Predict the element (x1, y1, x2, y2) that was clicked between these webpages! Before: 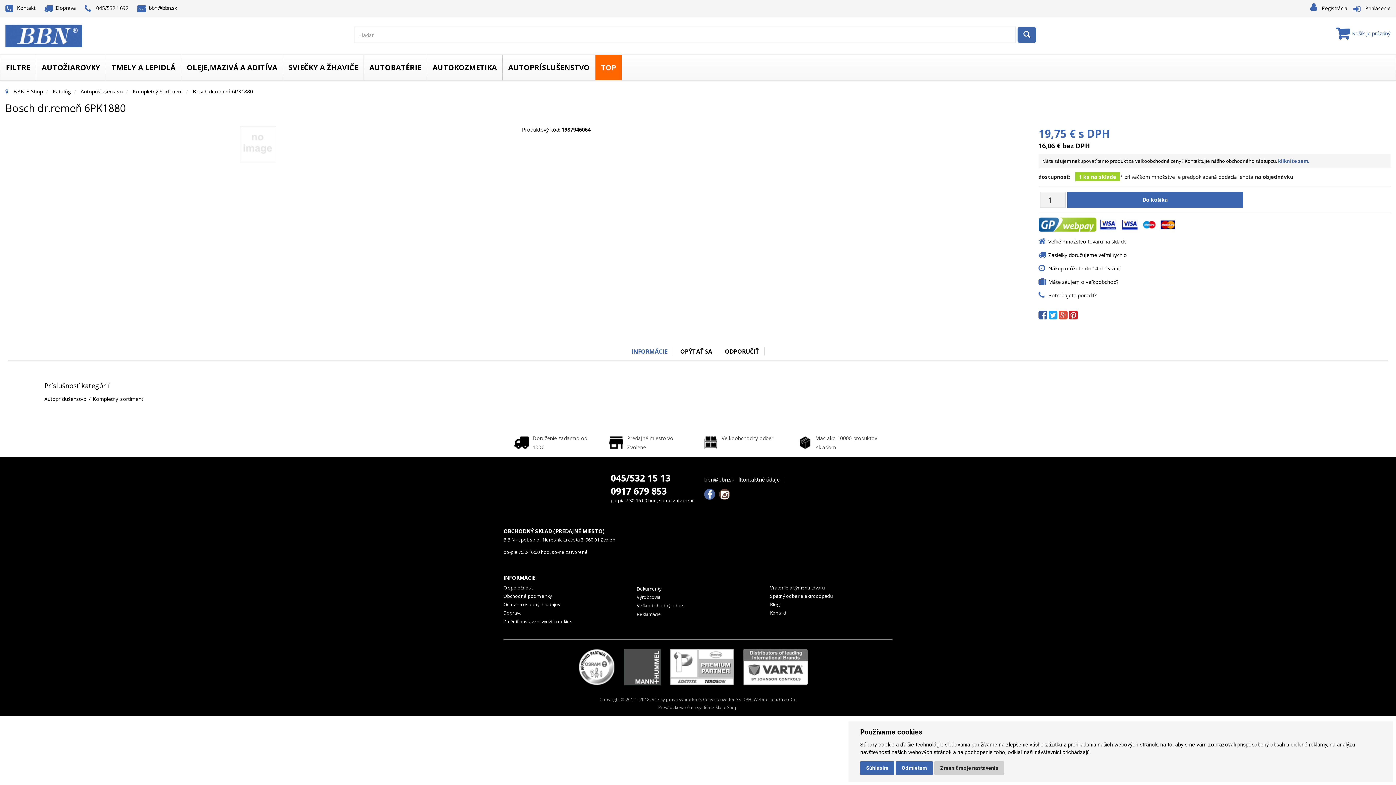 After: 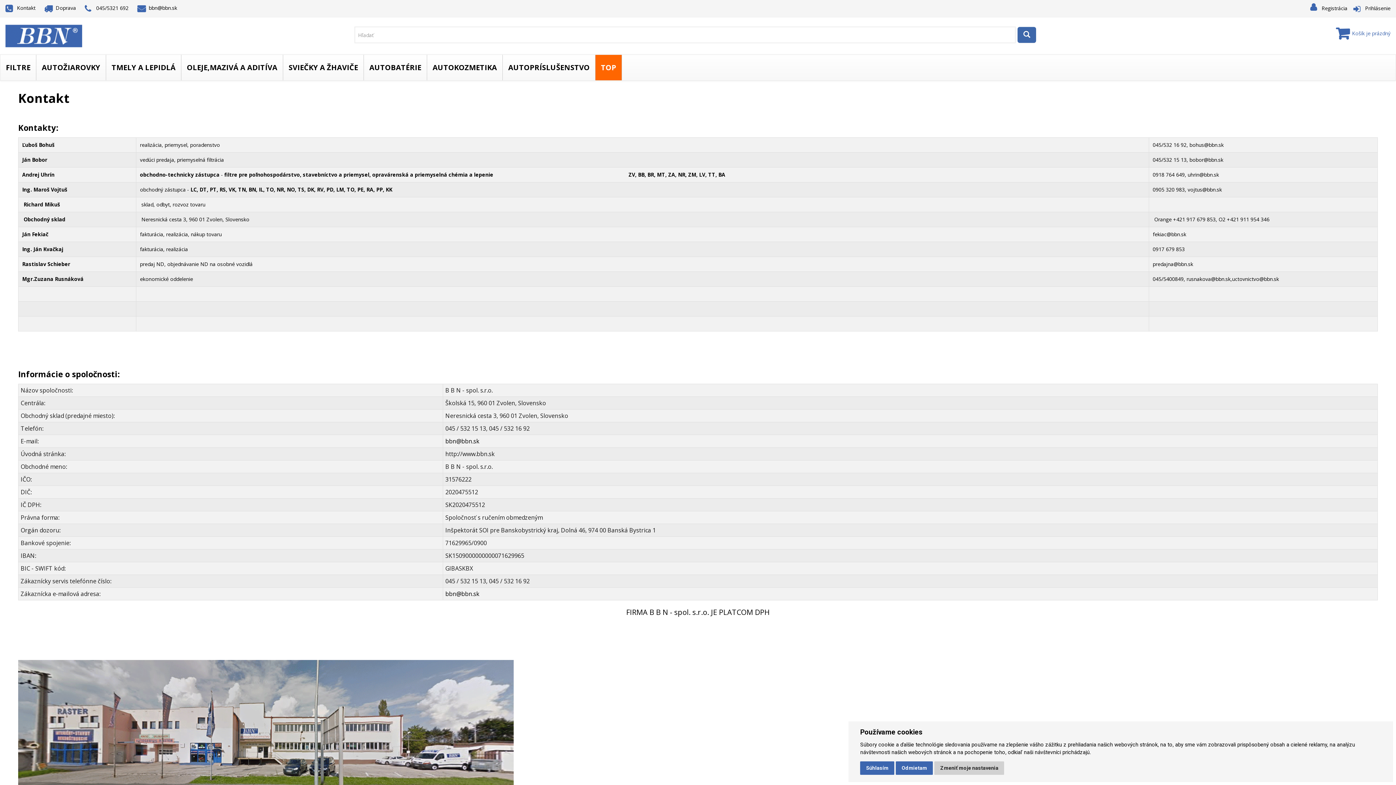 Action: label: Kontakt bbox: (5, 4, 35, 11)